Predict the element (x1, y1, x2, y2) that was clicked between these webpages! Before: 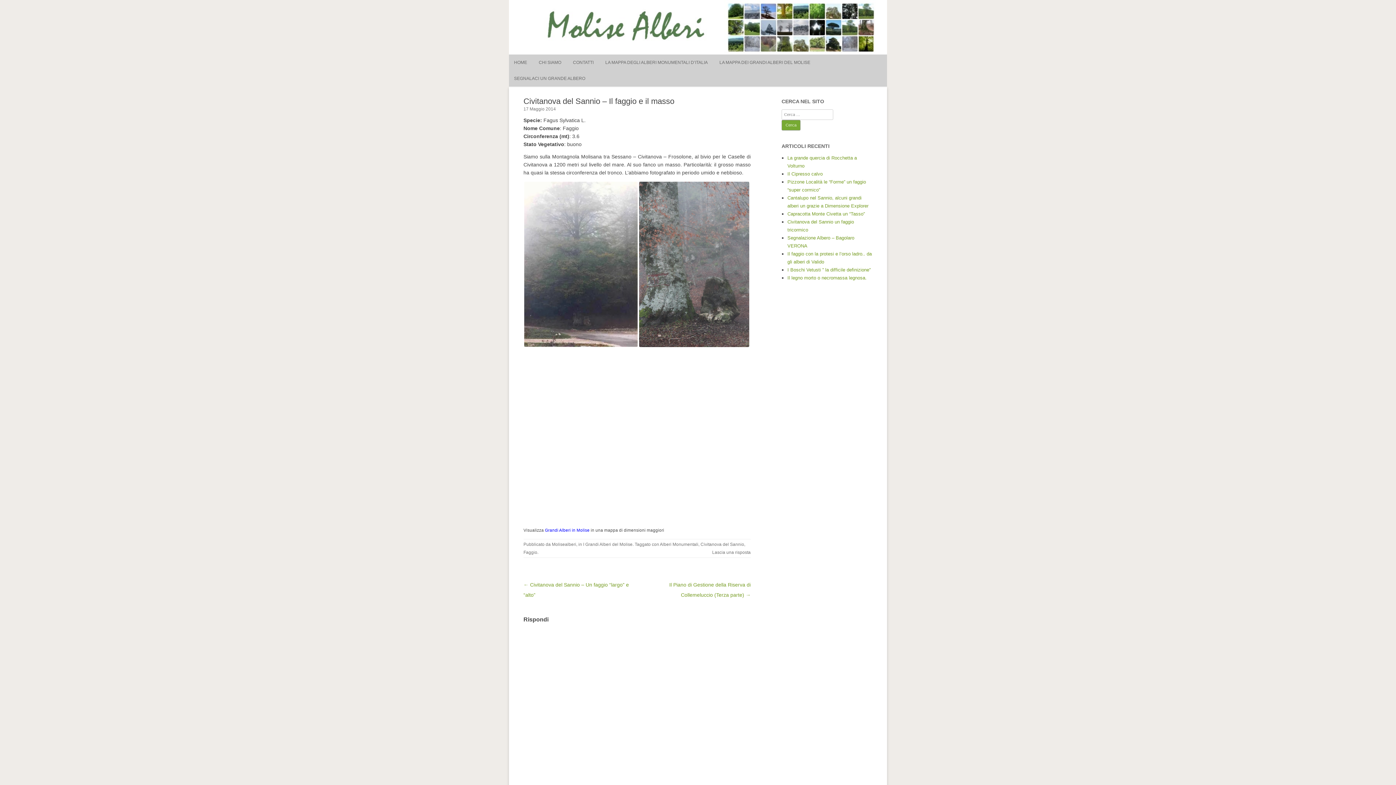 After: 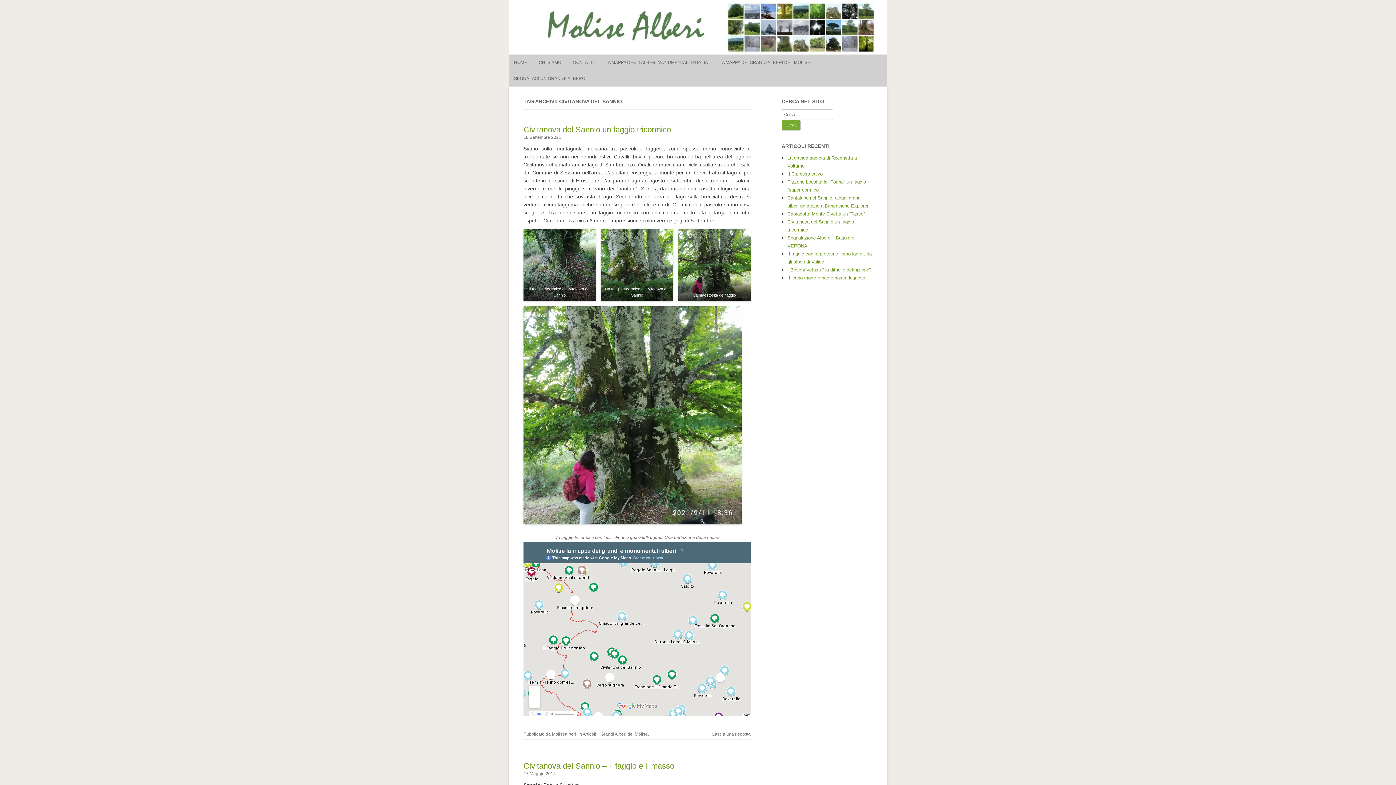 Action: bbox: (700, 542, 744, 547) label: Civitanova del Sannio